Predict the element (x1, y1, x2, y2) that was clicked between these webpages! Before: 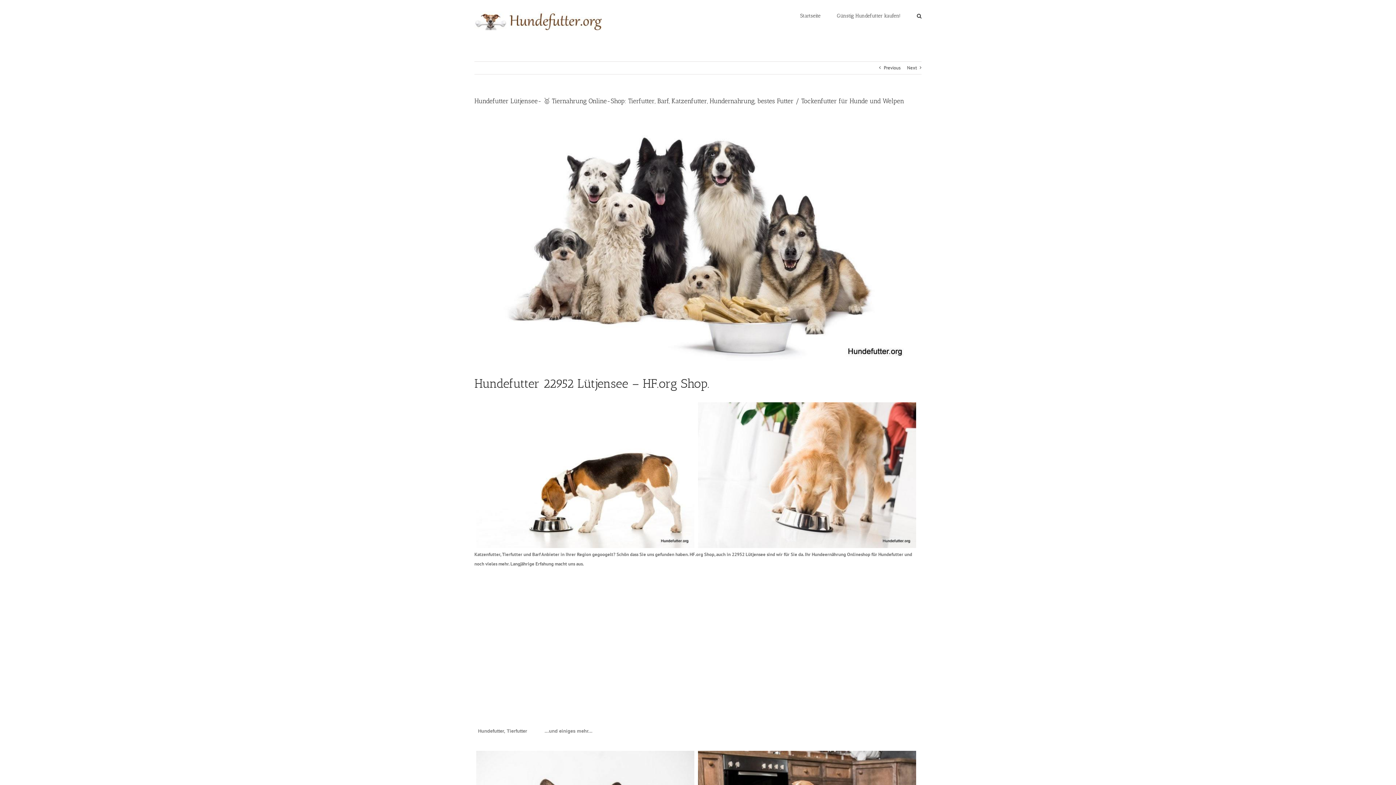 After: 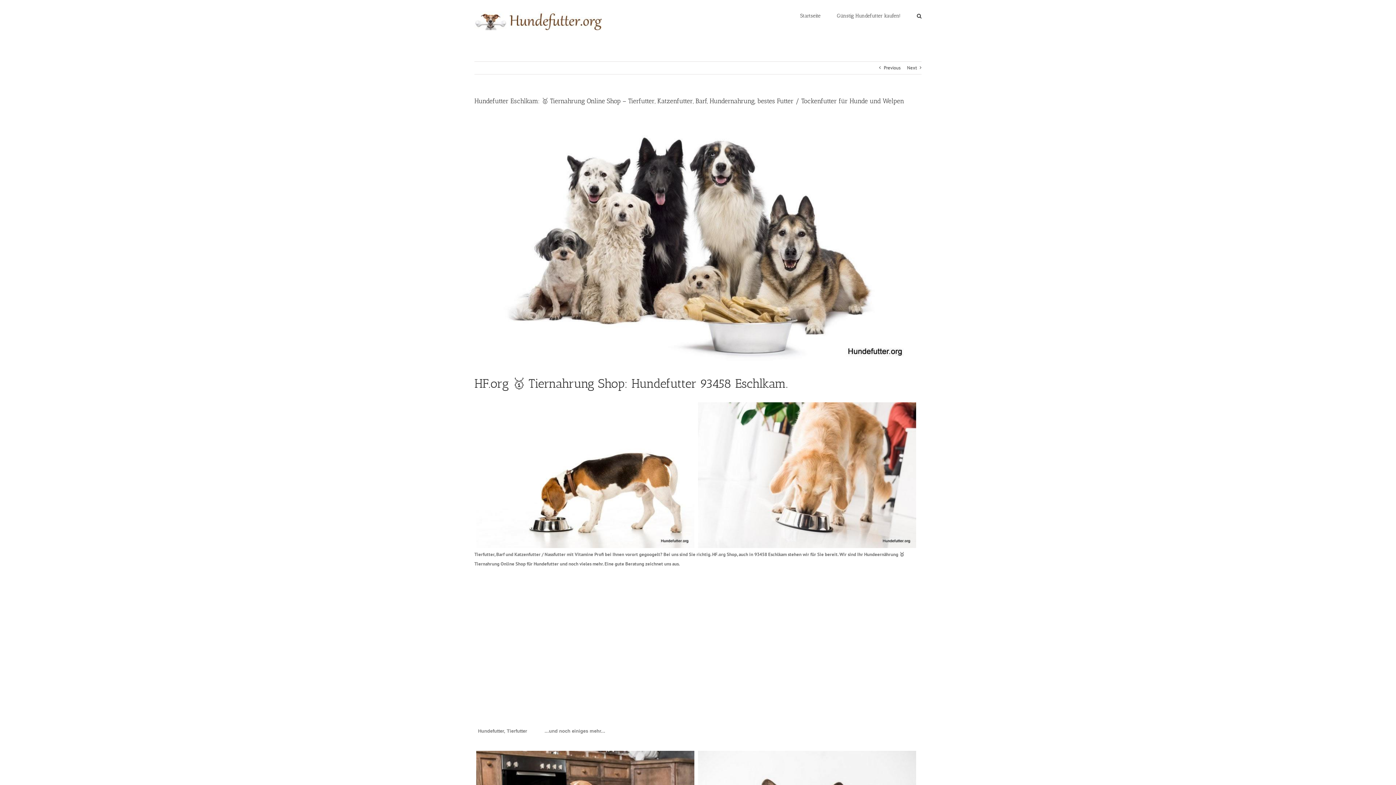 Action: bbox: (907, 61, 917, 74) label: Next